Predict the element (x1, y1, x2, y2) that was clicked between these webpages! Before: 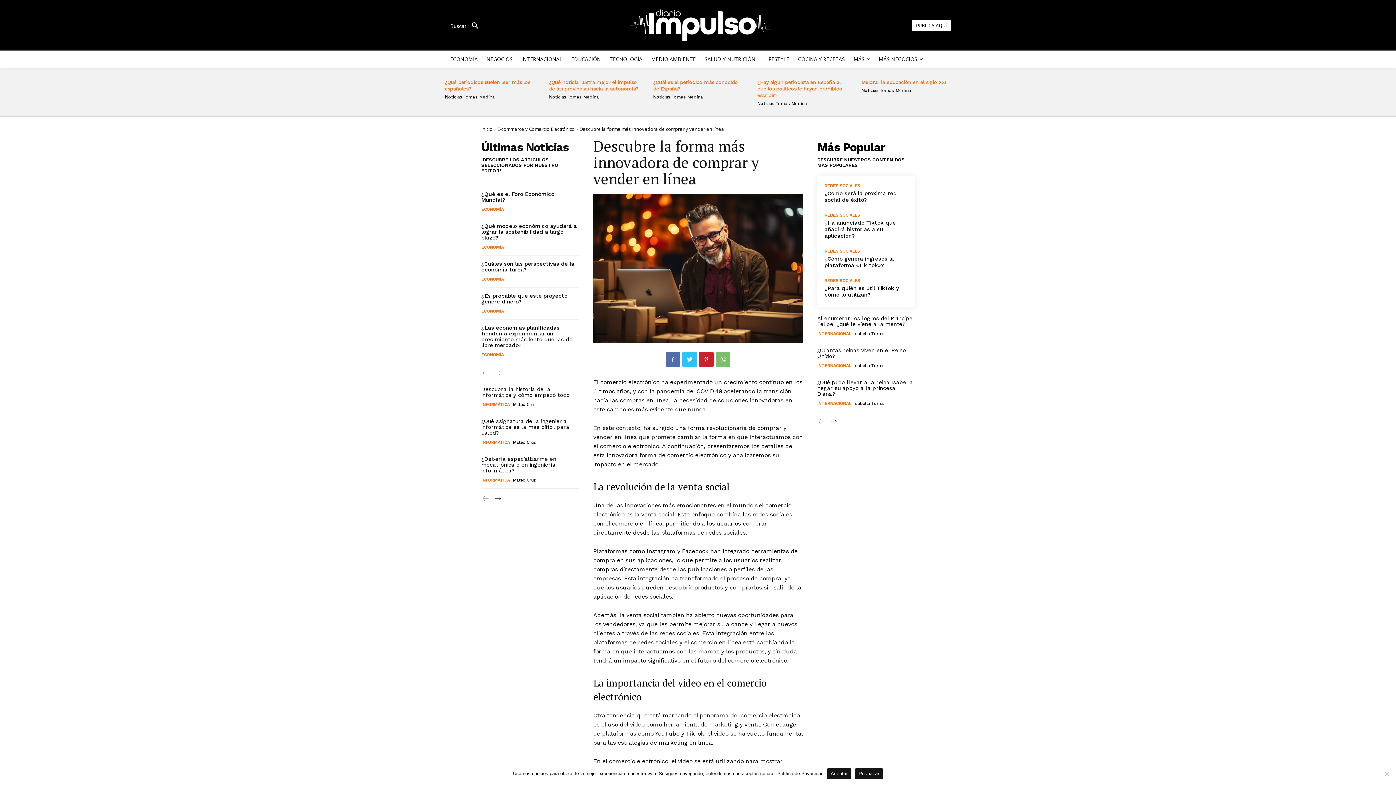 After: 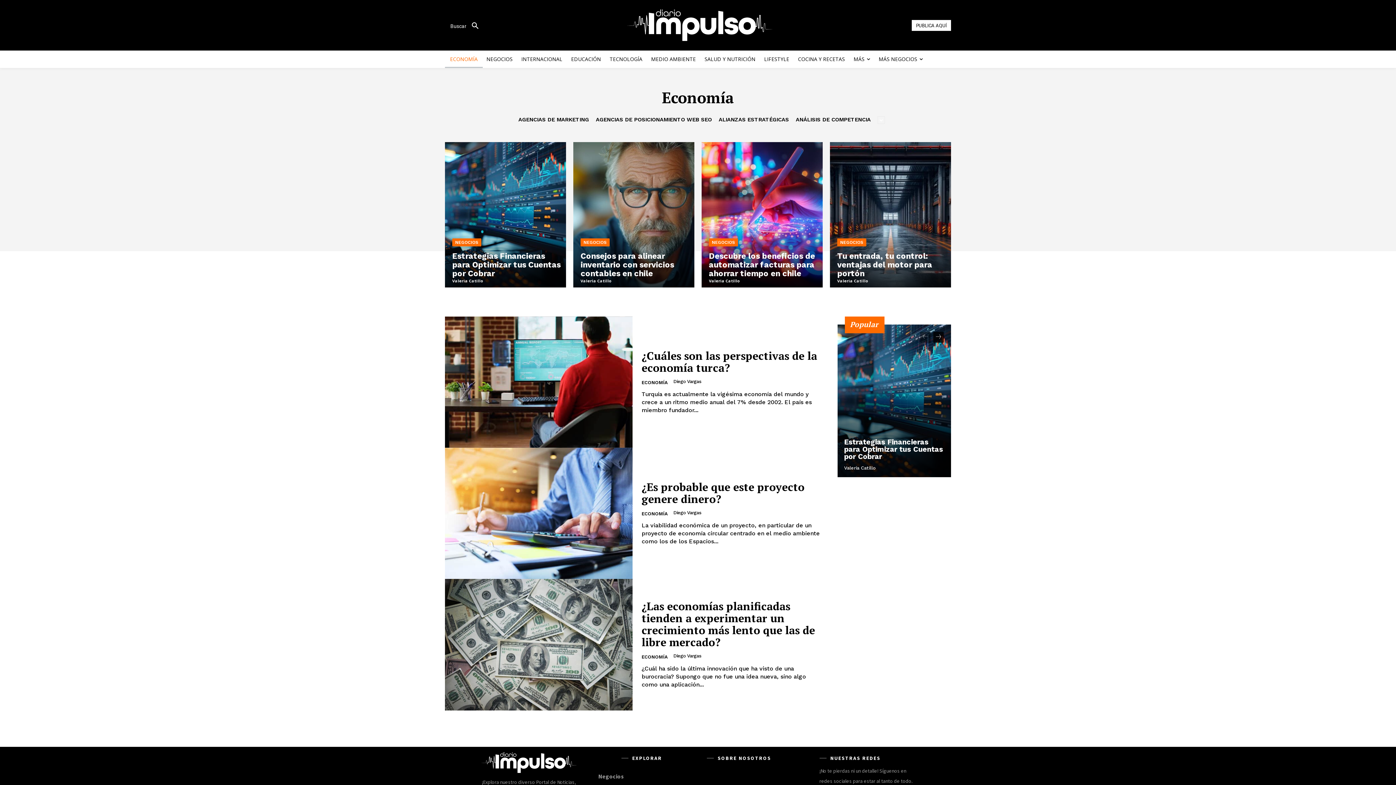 Action: label: ECONOMÍA bbox: (481, 206, 504, 212)